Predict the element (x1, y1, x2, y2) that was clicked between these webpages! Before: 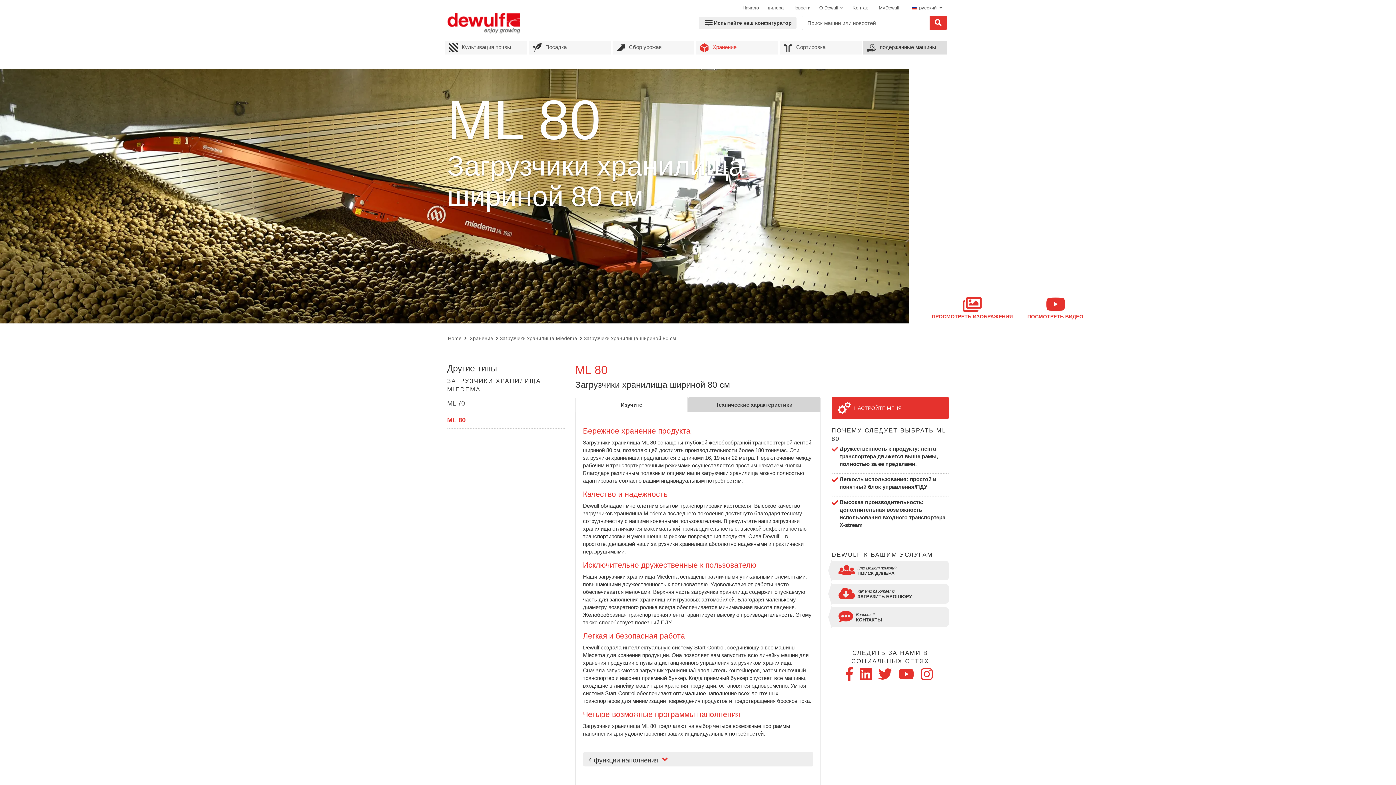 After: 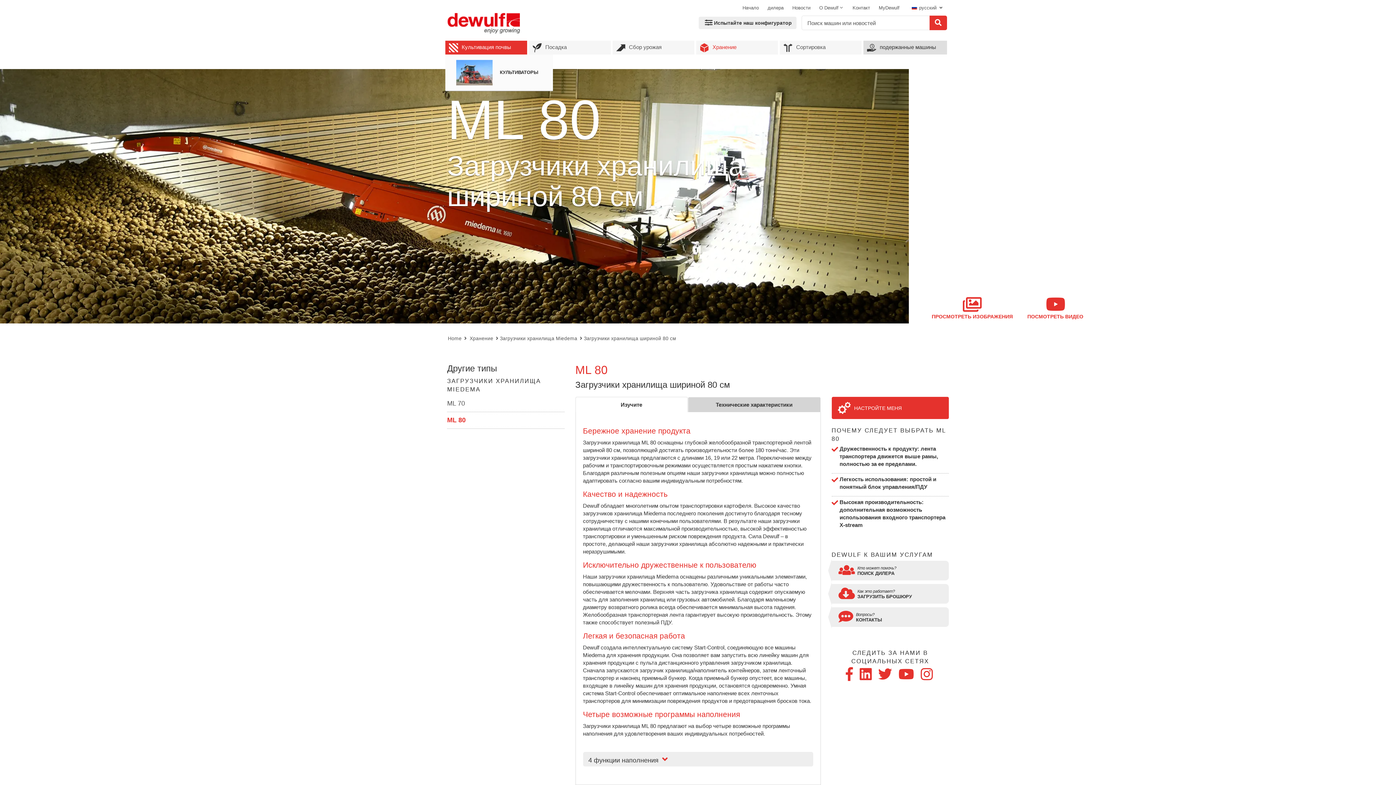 Action: bbox: (445, 40, 527, 54) label: Культивация почвы